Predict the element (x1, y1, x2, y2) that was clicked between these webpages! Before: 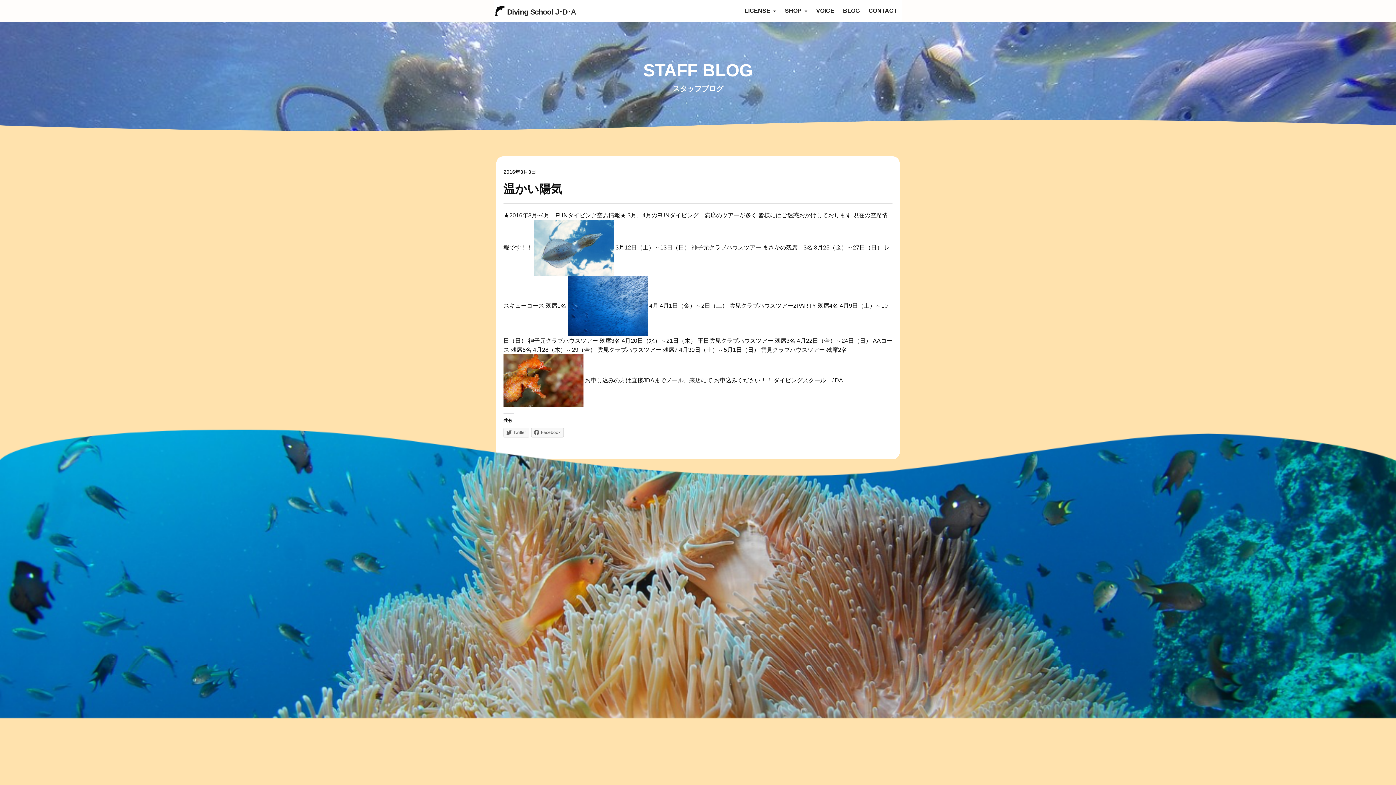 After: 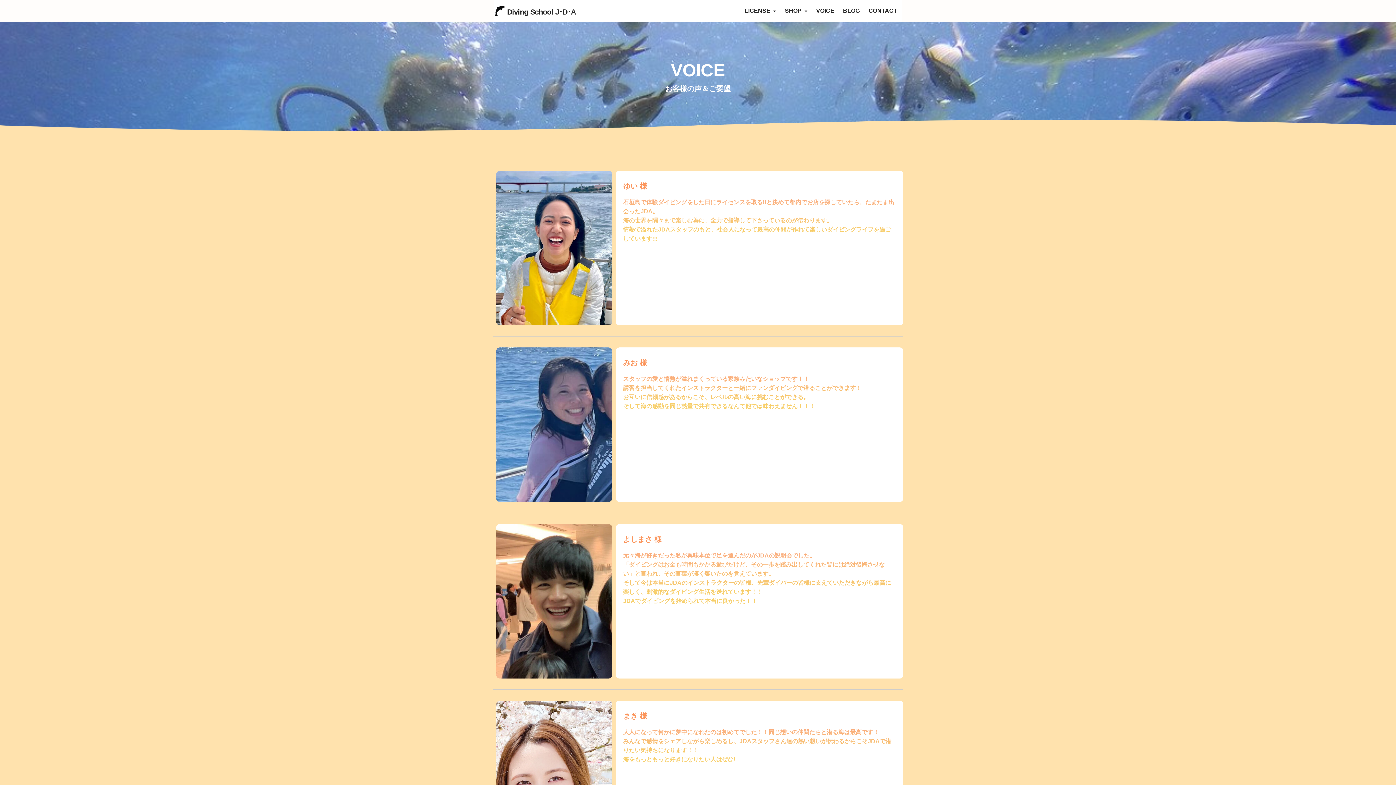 Action: bbox: (812, 0, 838, 21) label: VOICE